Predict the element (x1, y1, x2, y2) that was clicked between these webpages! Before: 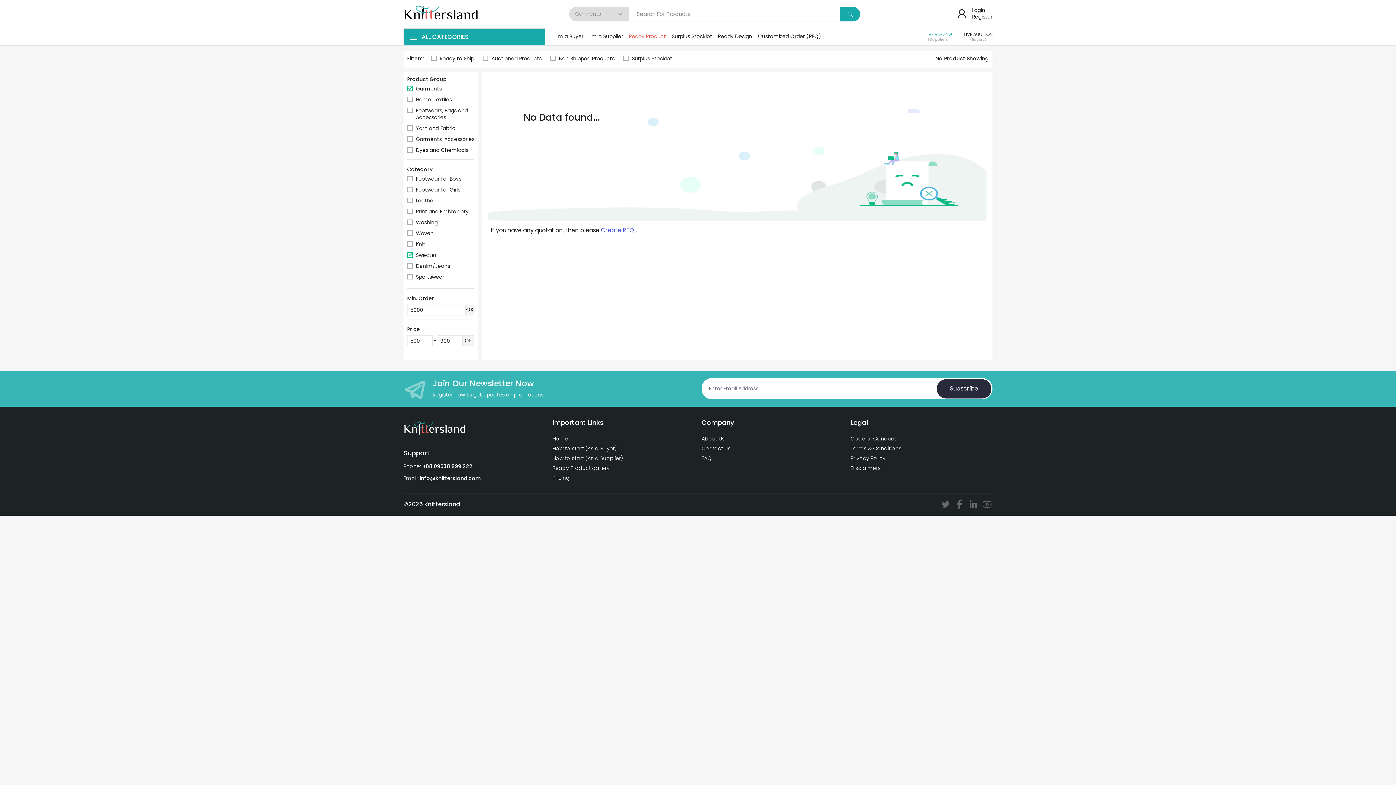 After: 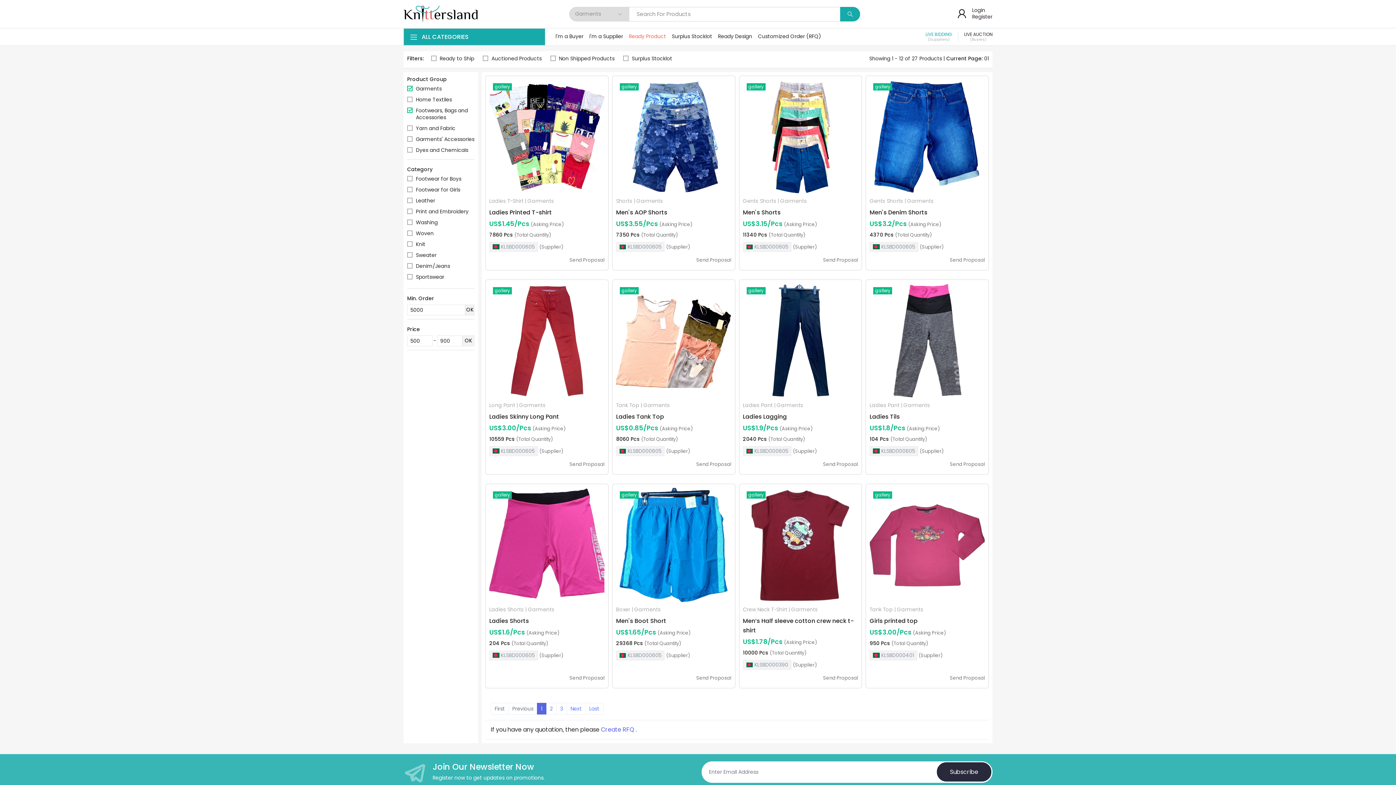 Action: label: Footwears, Bags and Accessories bbox: (416, 106, 468, 120)